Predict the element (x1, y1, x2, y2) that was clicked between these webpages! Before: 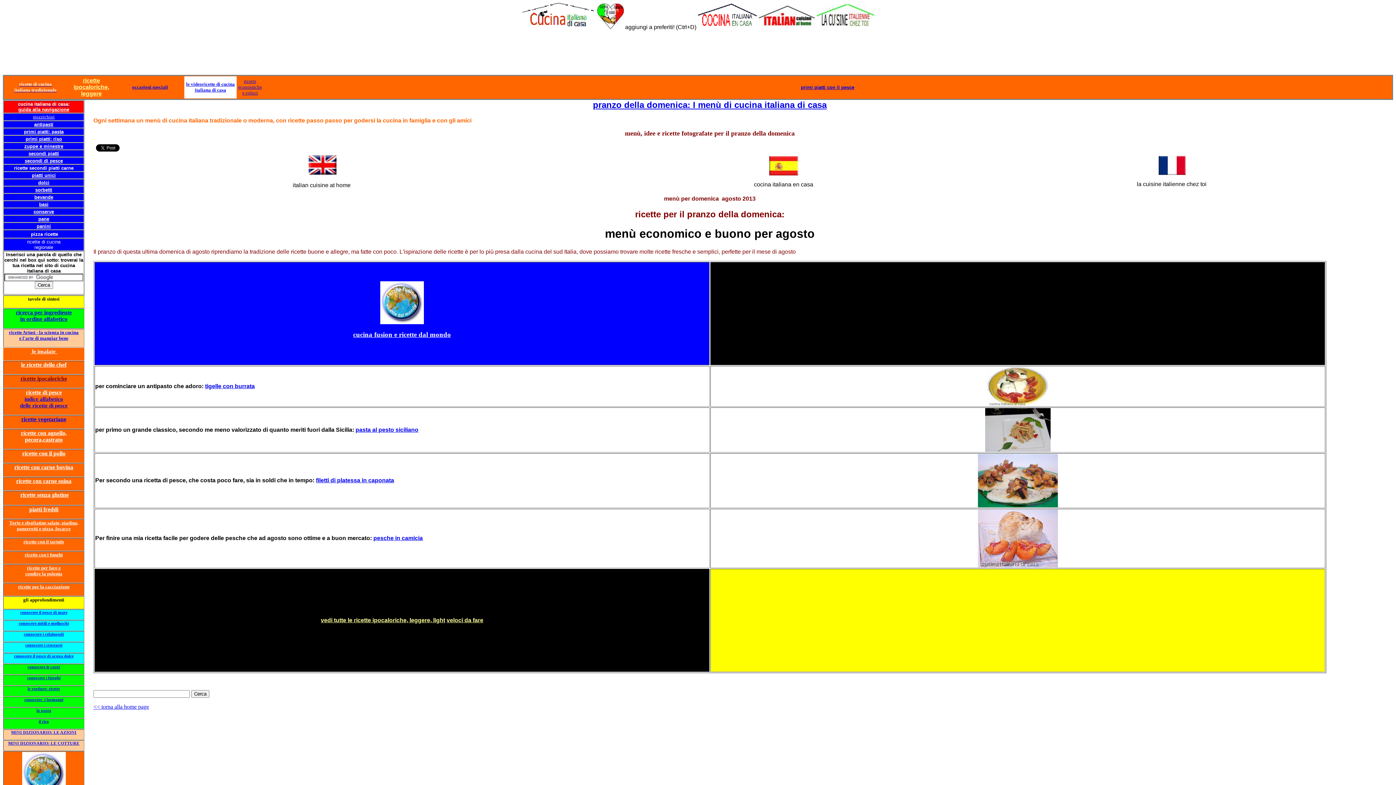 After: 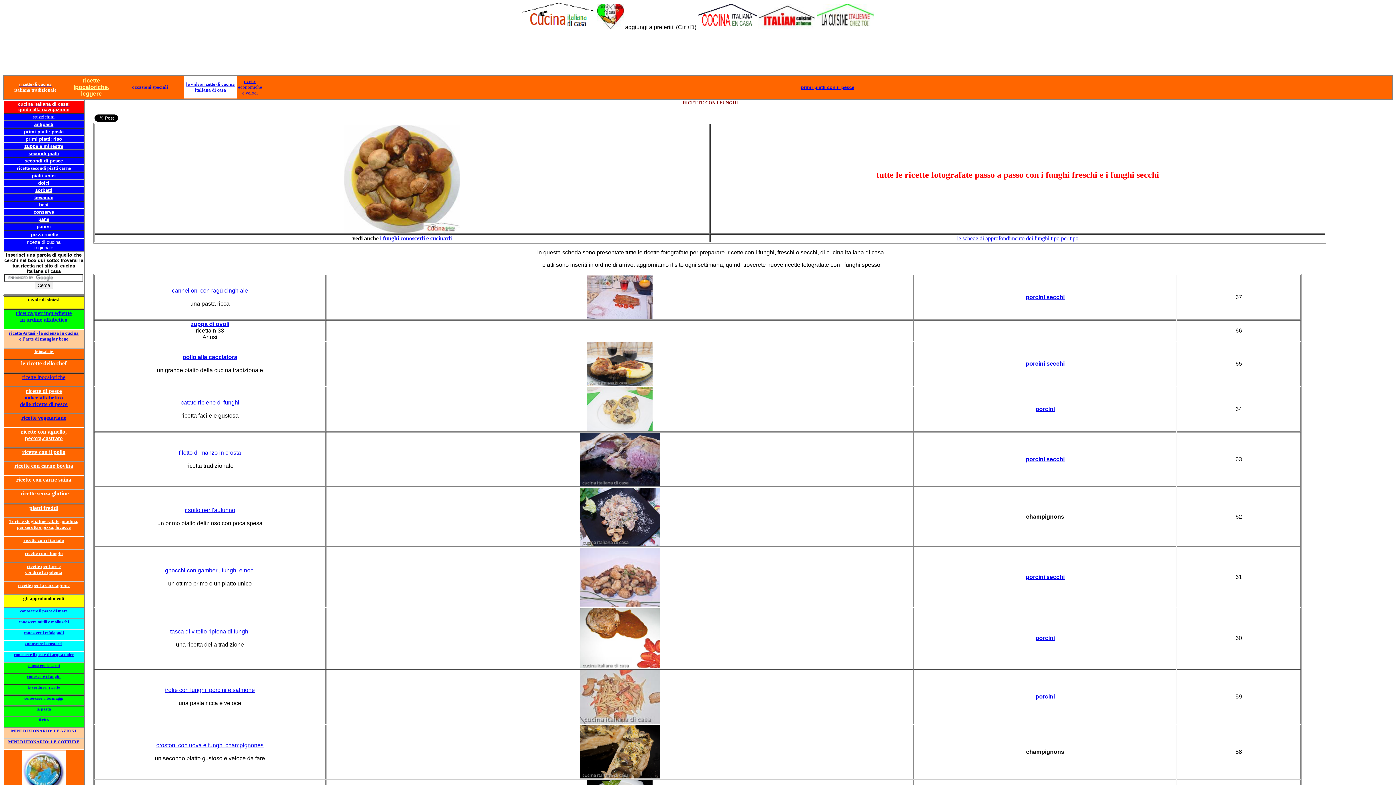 Action: bbox: (24, 551, 62, 557) label: ricette con i funghi